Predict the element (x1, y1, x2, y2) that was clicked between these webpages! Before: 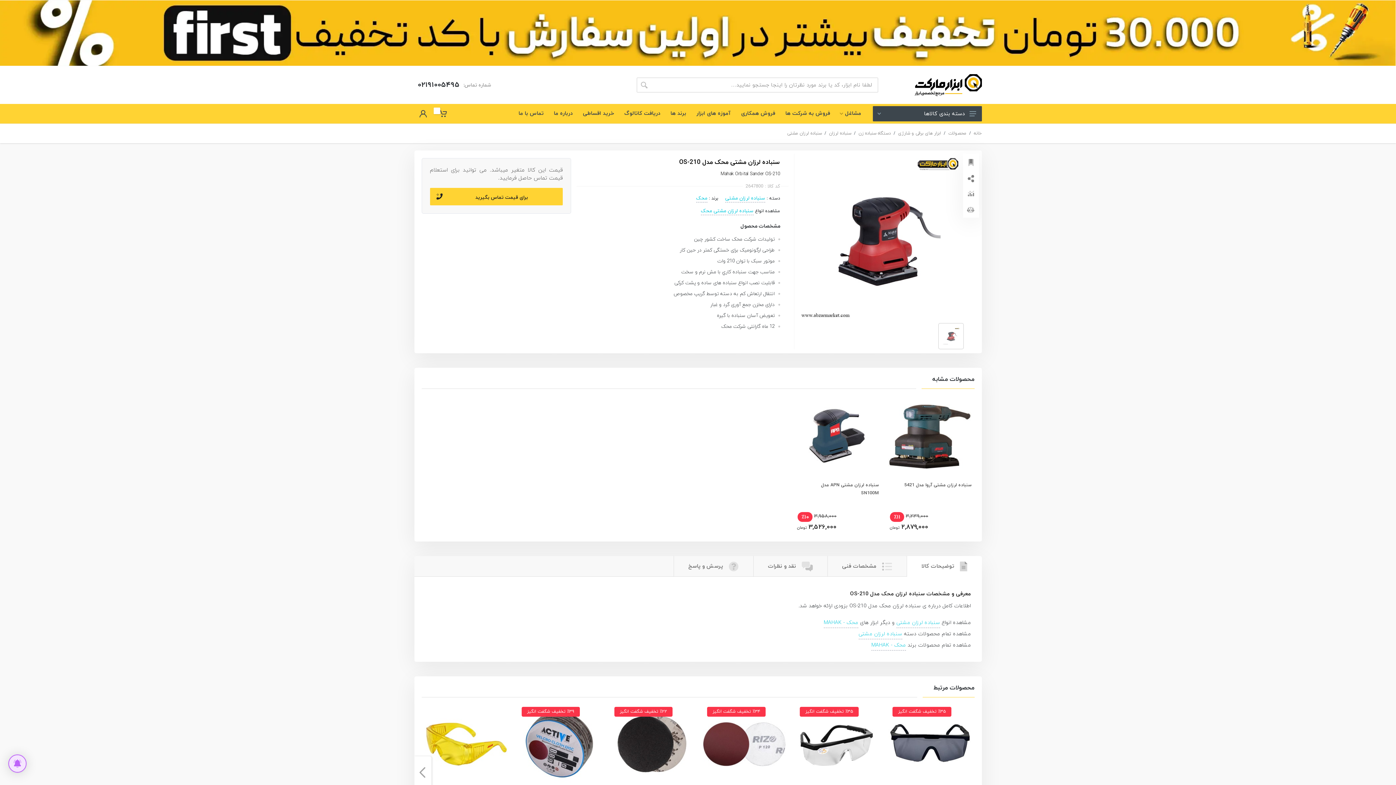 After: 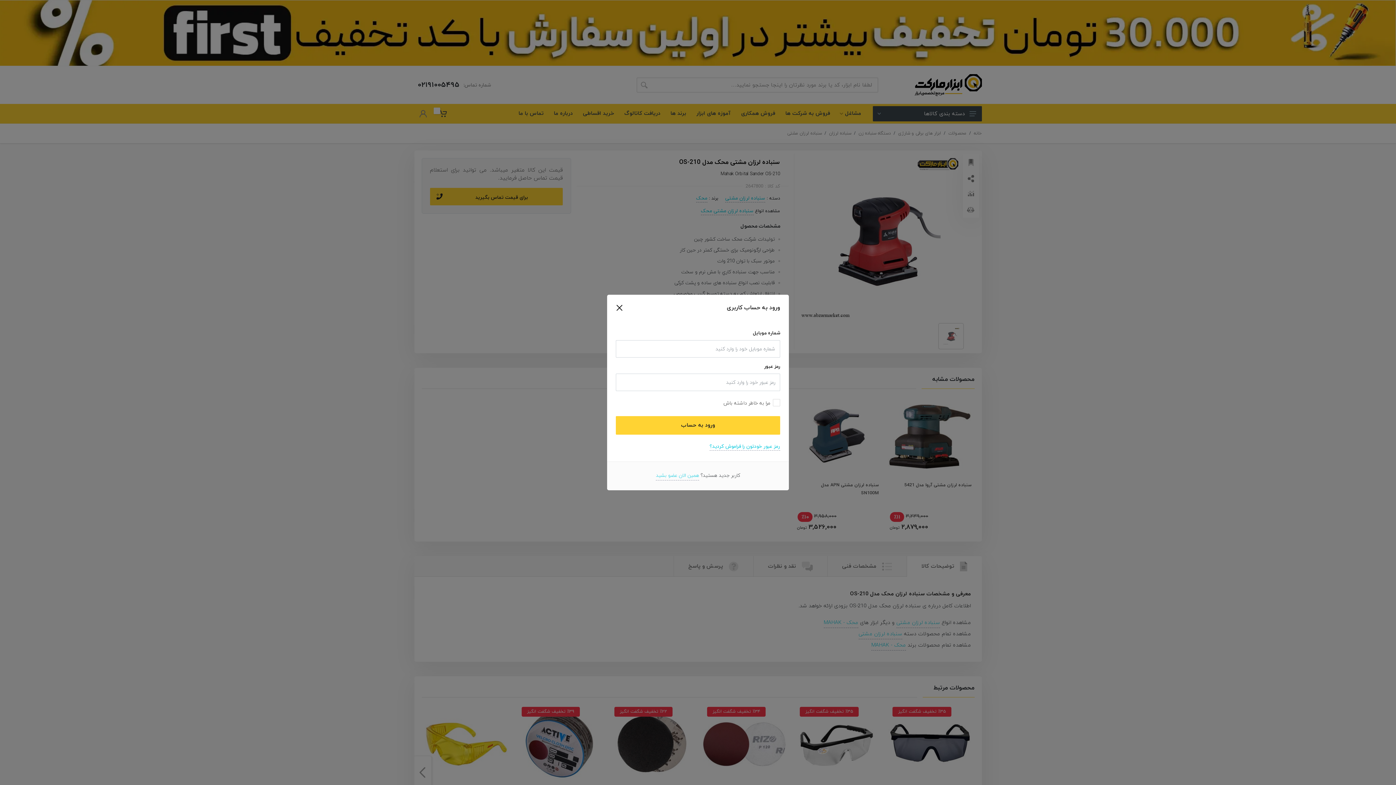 Action: bbox: (414, 104, 431, 123)